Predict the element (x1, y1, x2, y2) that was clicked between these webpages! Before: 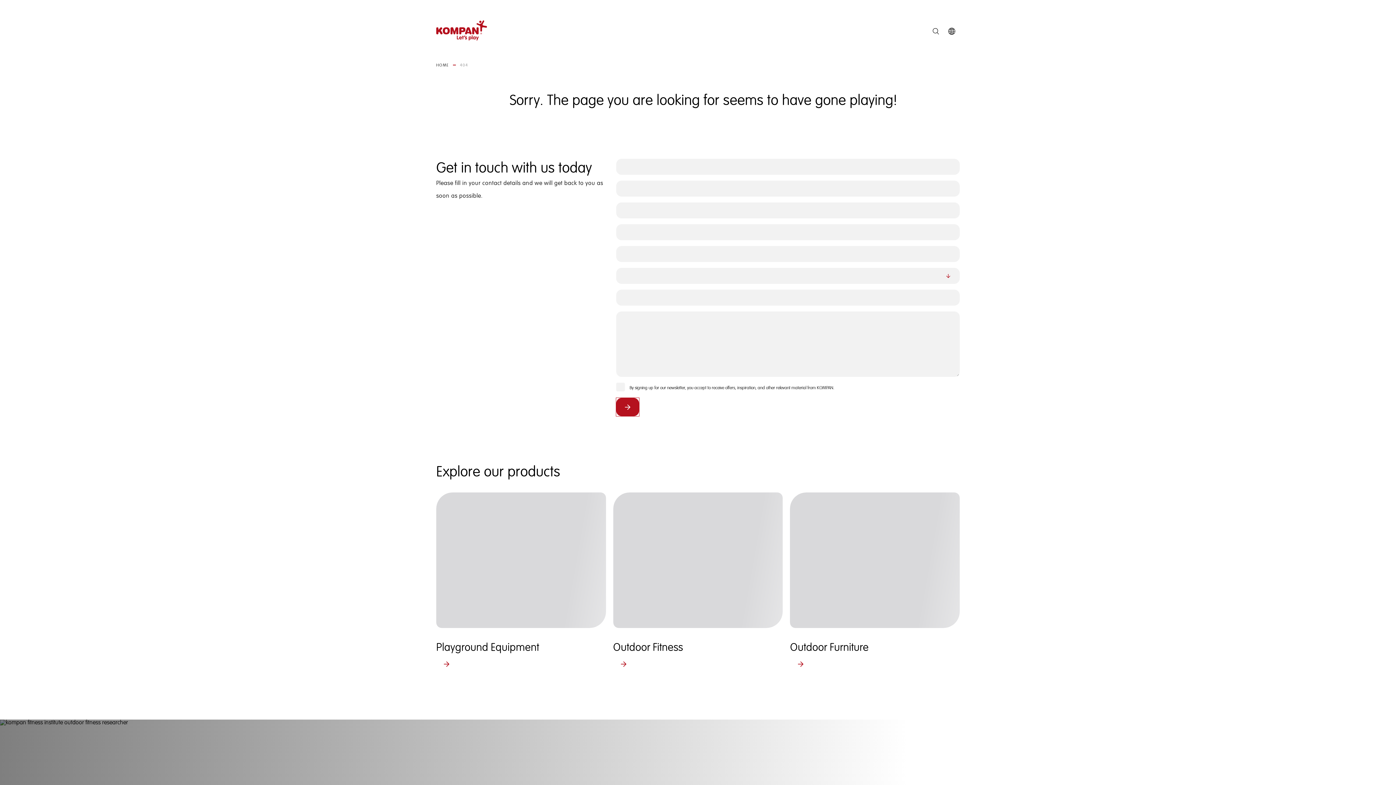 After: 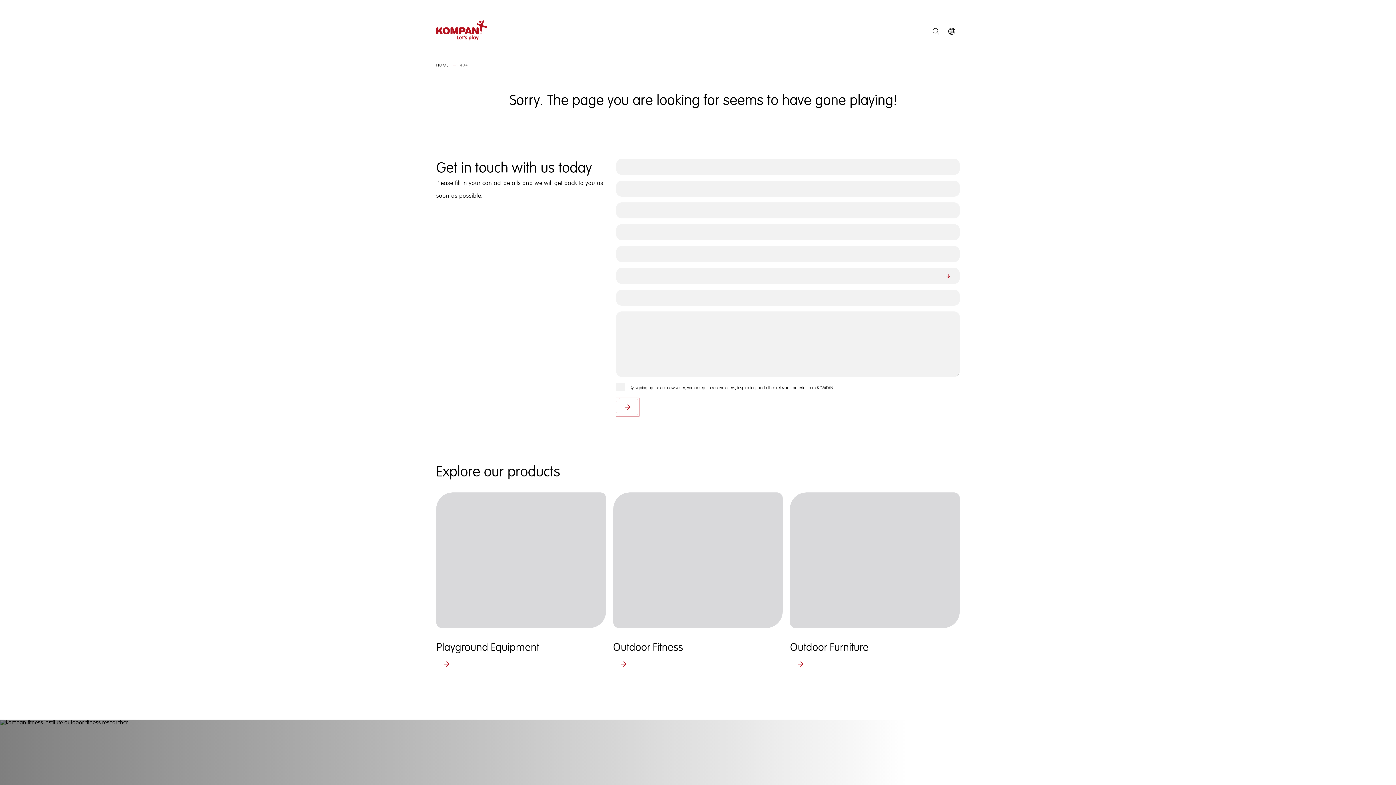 Action: bbox: (616, 398, 639, 416)